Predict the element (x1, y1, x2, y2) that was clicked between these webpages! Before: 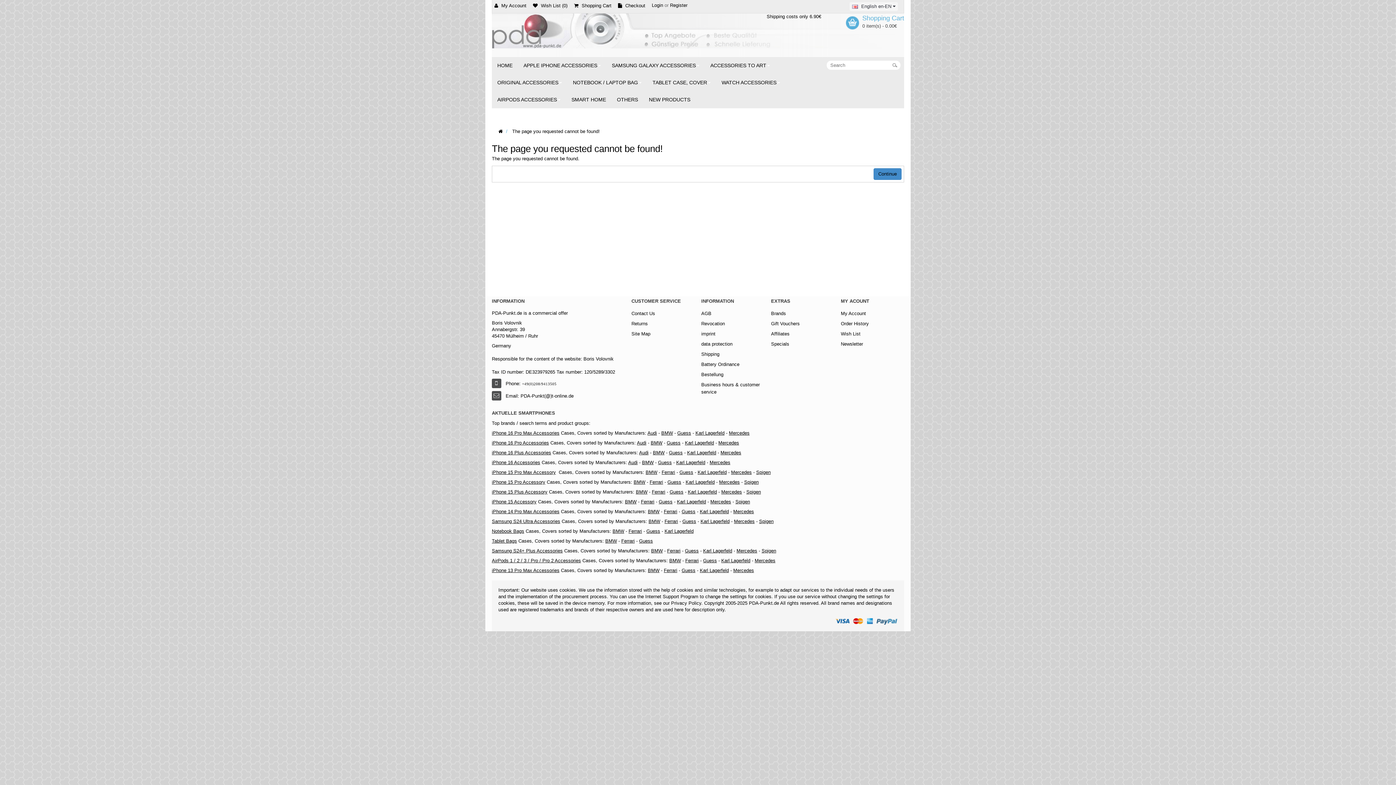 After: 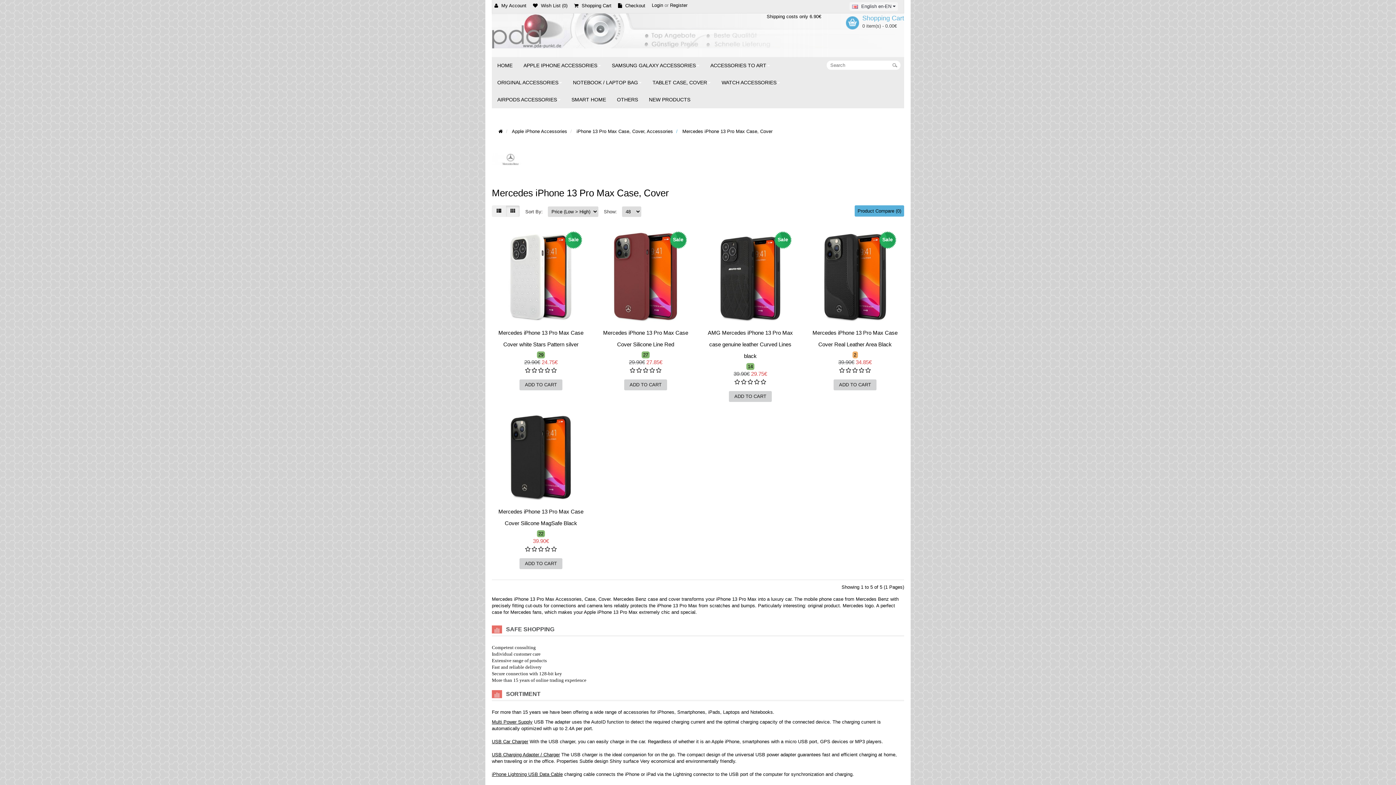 Action: bbox: (733, 568, 754, 573) label: Mercedes